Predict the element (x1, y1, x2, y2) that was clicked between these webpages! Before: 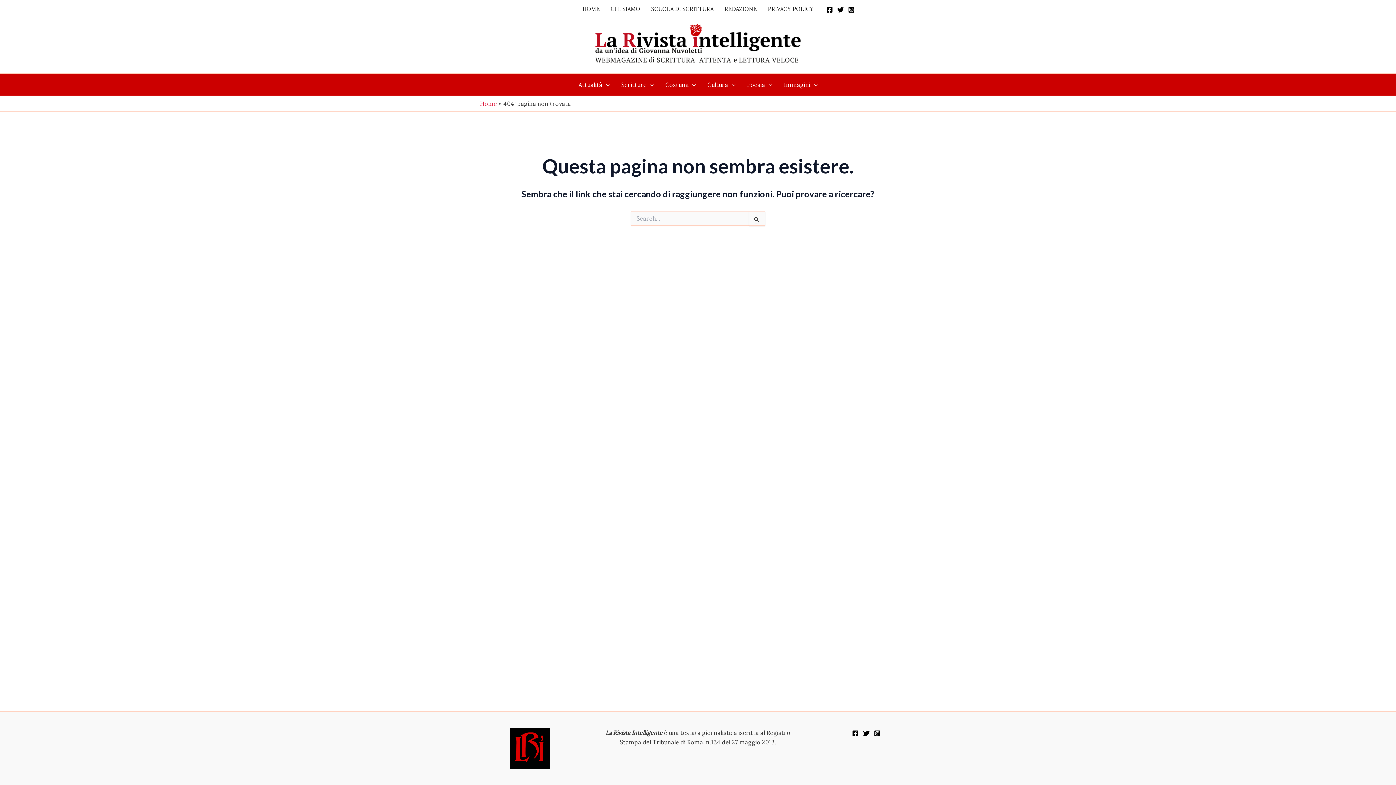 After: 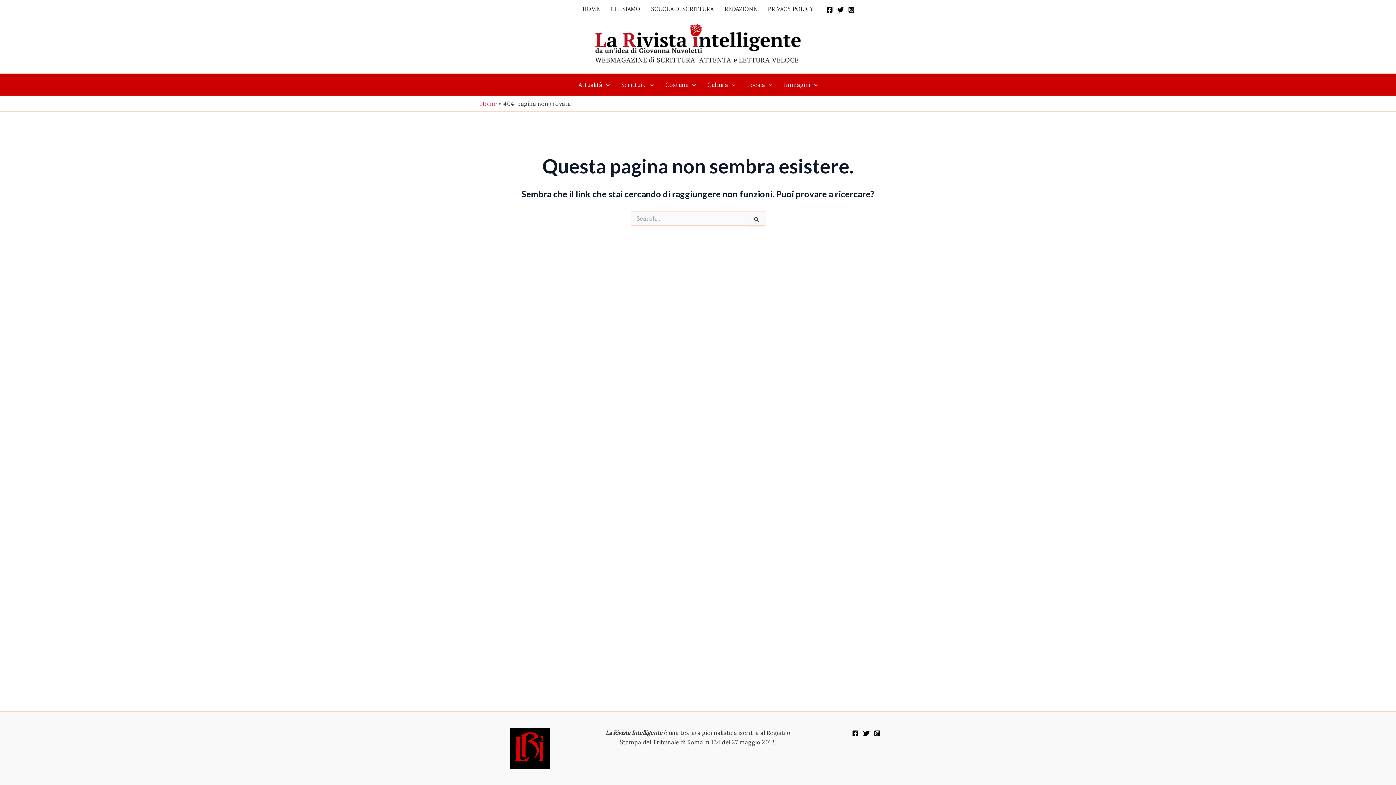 Action: label: Twitter bbox: (837, 6, 844, 13)